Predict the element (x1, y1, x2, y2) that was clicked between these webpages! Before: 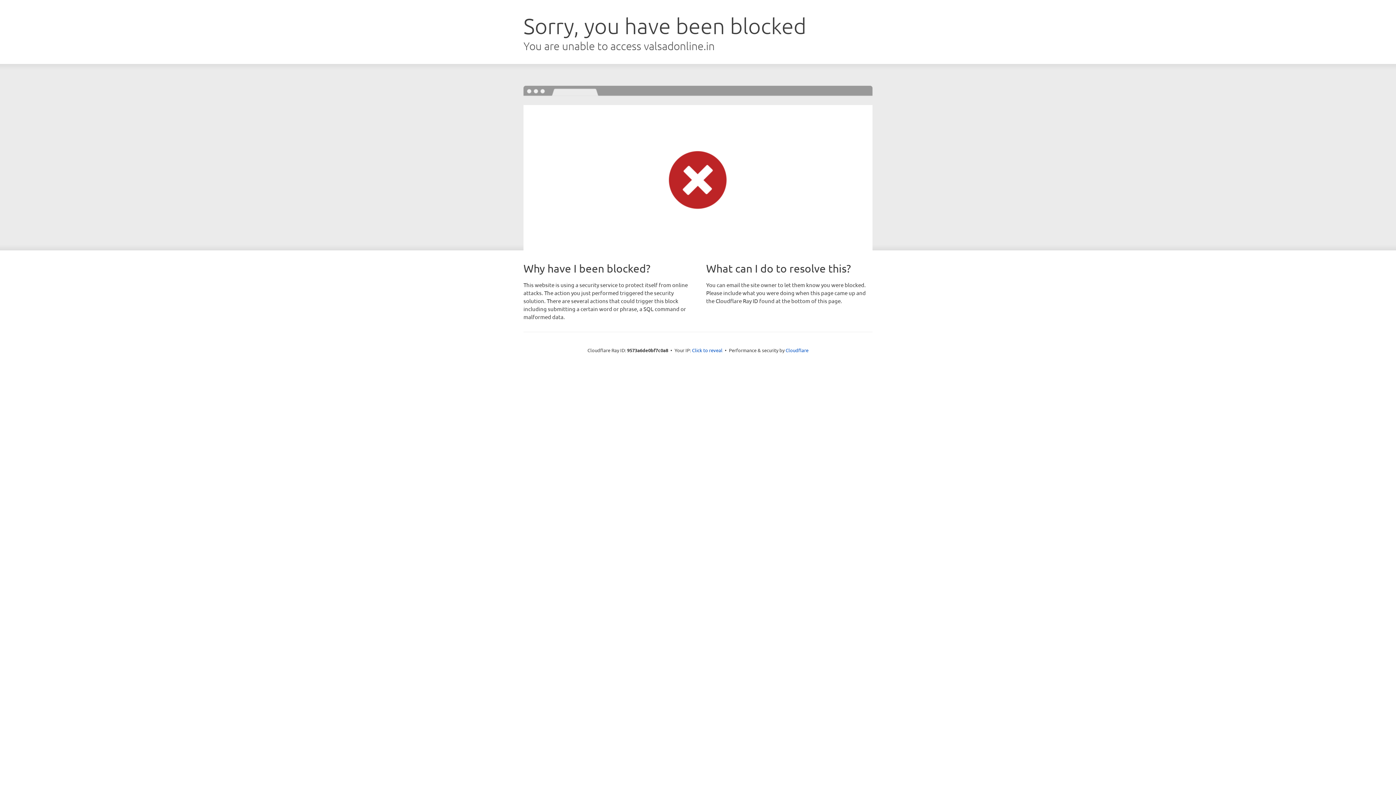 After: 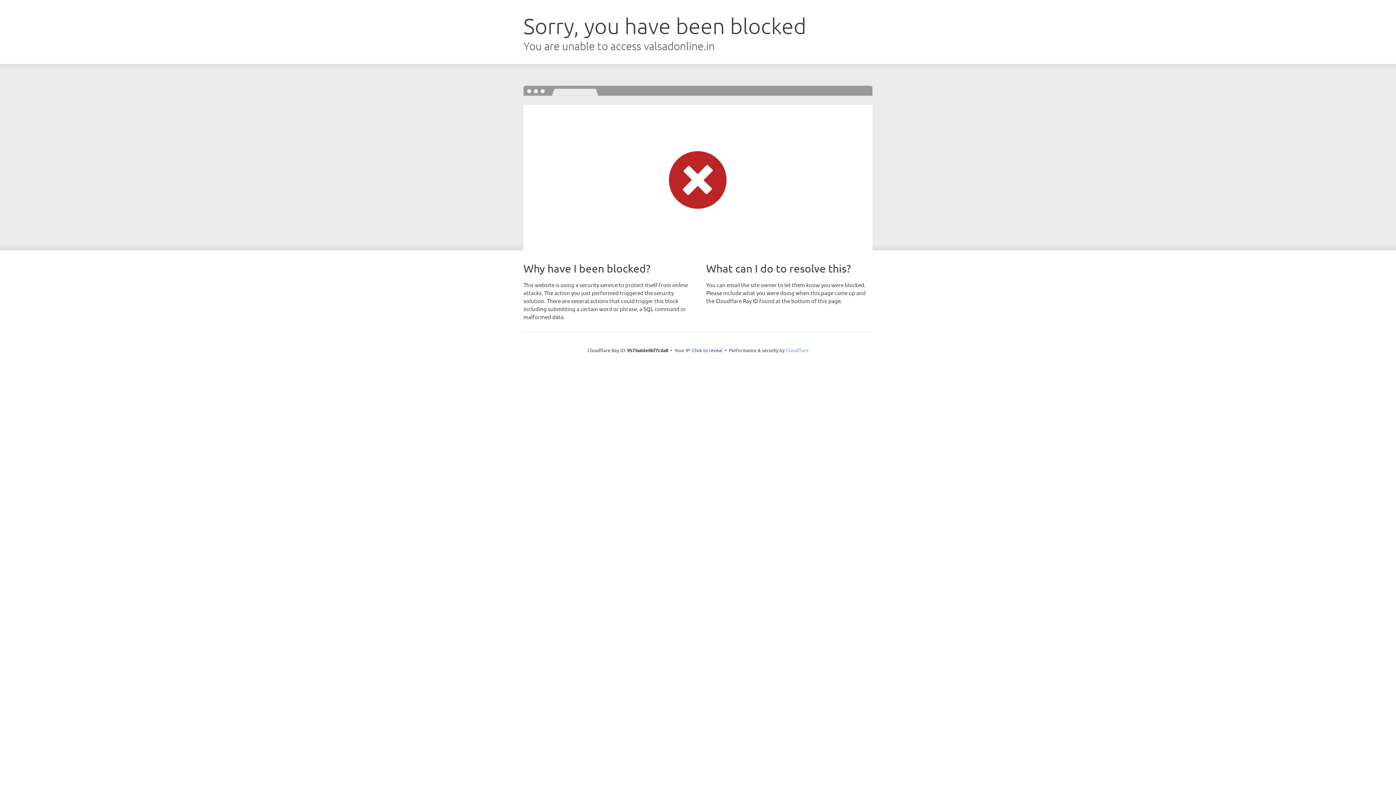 Action: label: Cloudflare bbox: (785, 347, 808, 353)